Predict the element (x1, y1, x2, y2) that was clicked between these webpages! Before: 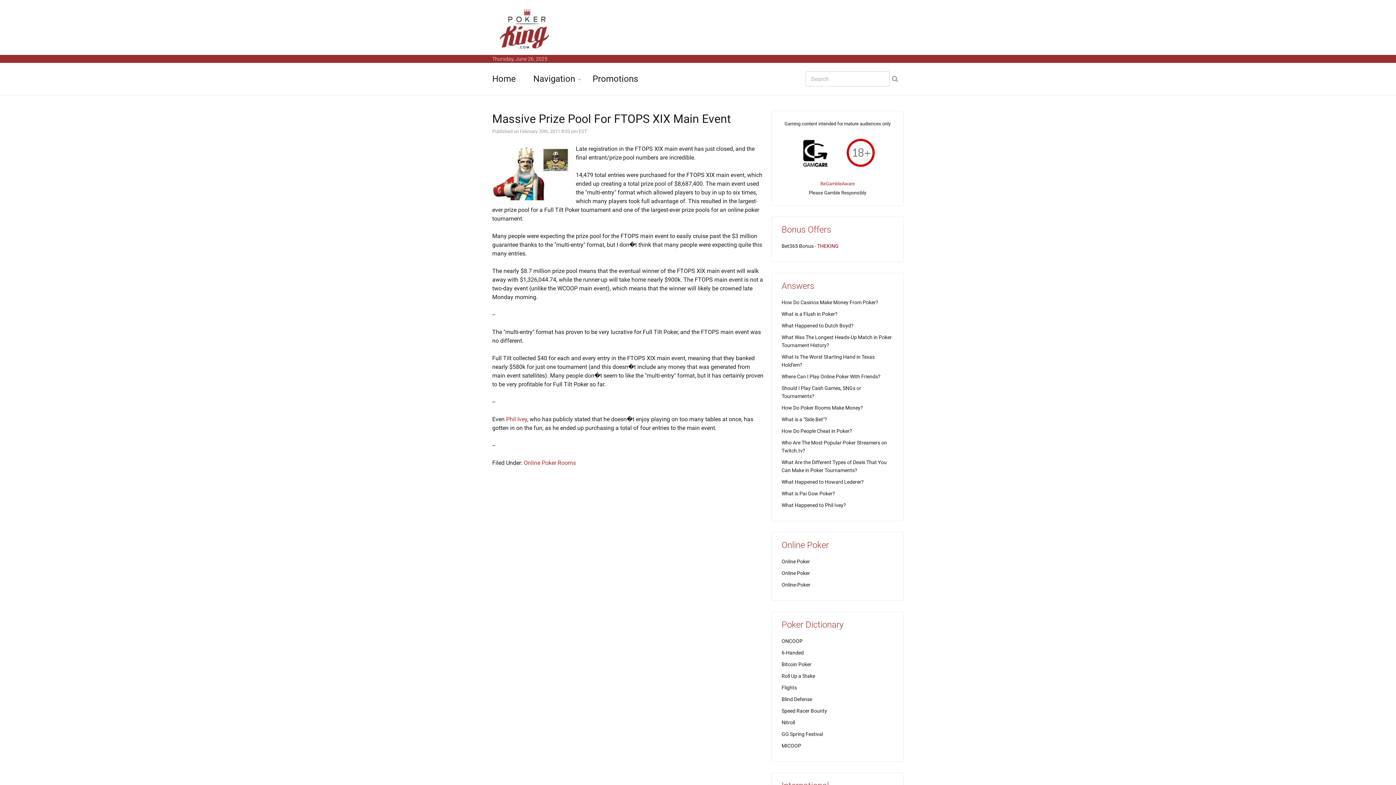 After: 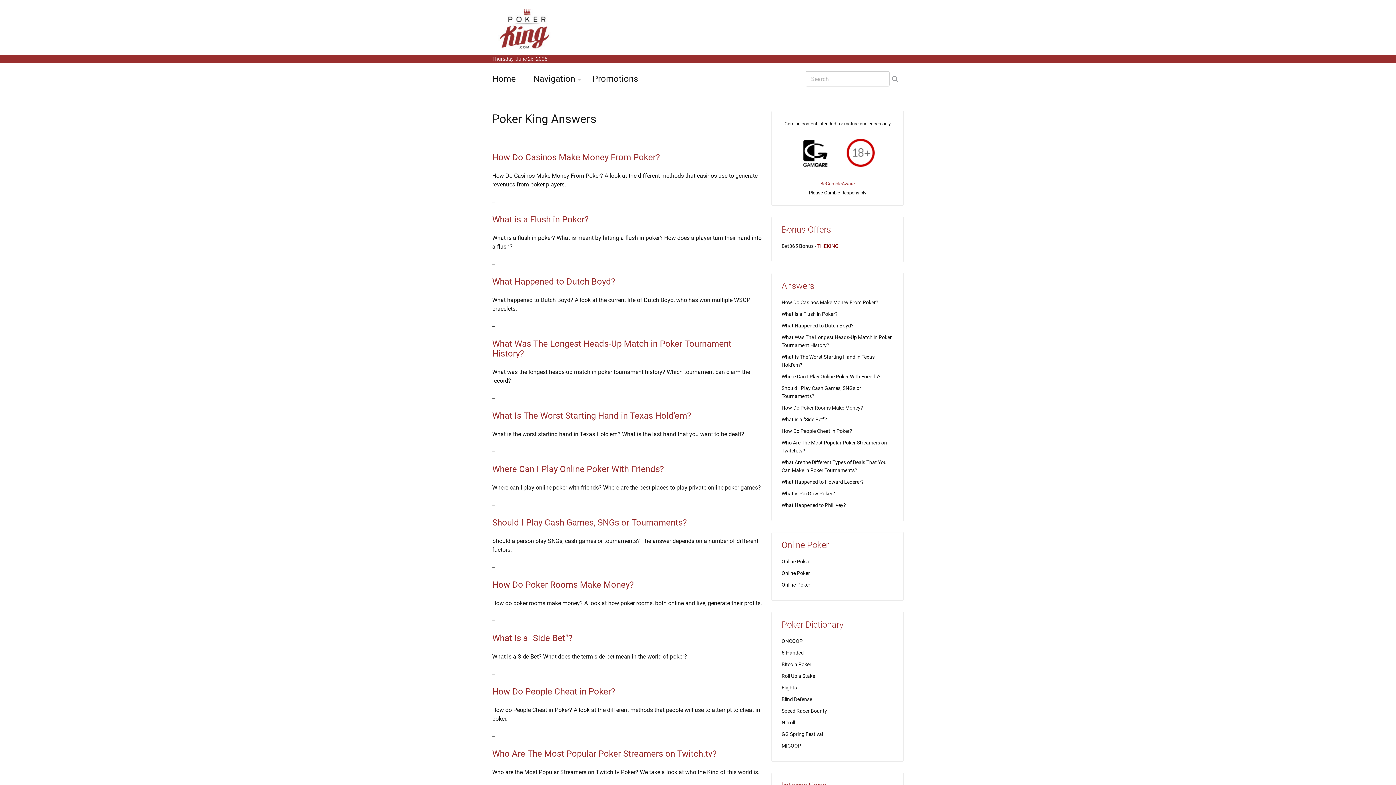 Action: label: Answers bbox: (781, 281, 893, 291)